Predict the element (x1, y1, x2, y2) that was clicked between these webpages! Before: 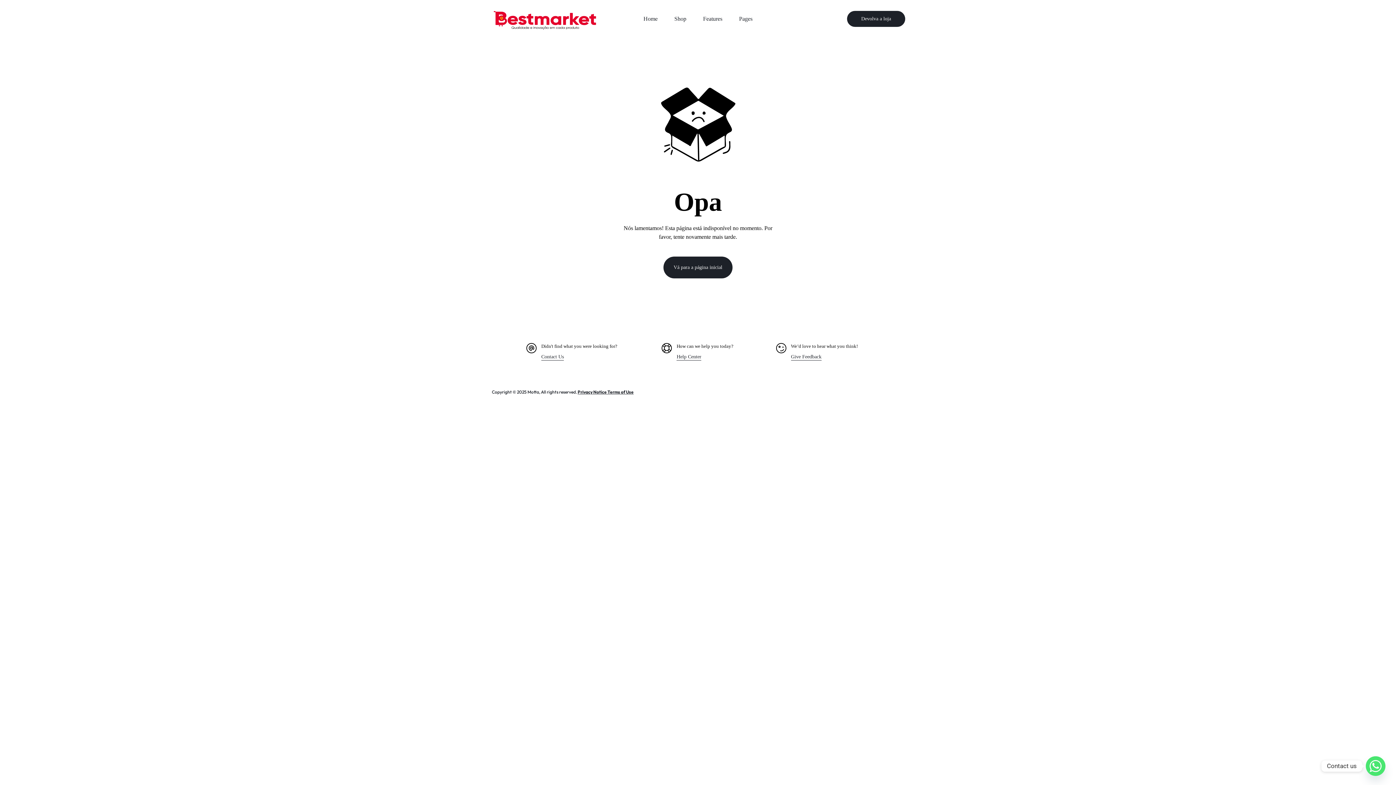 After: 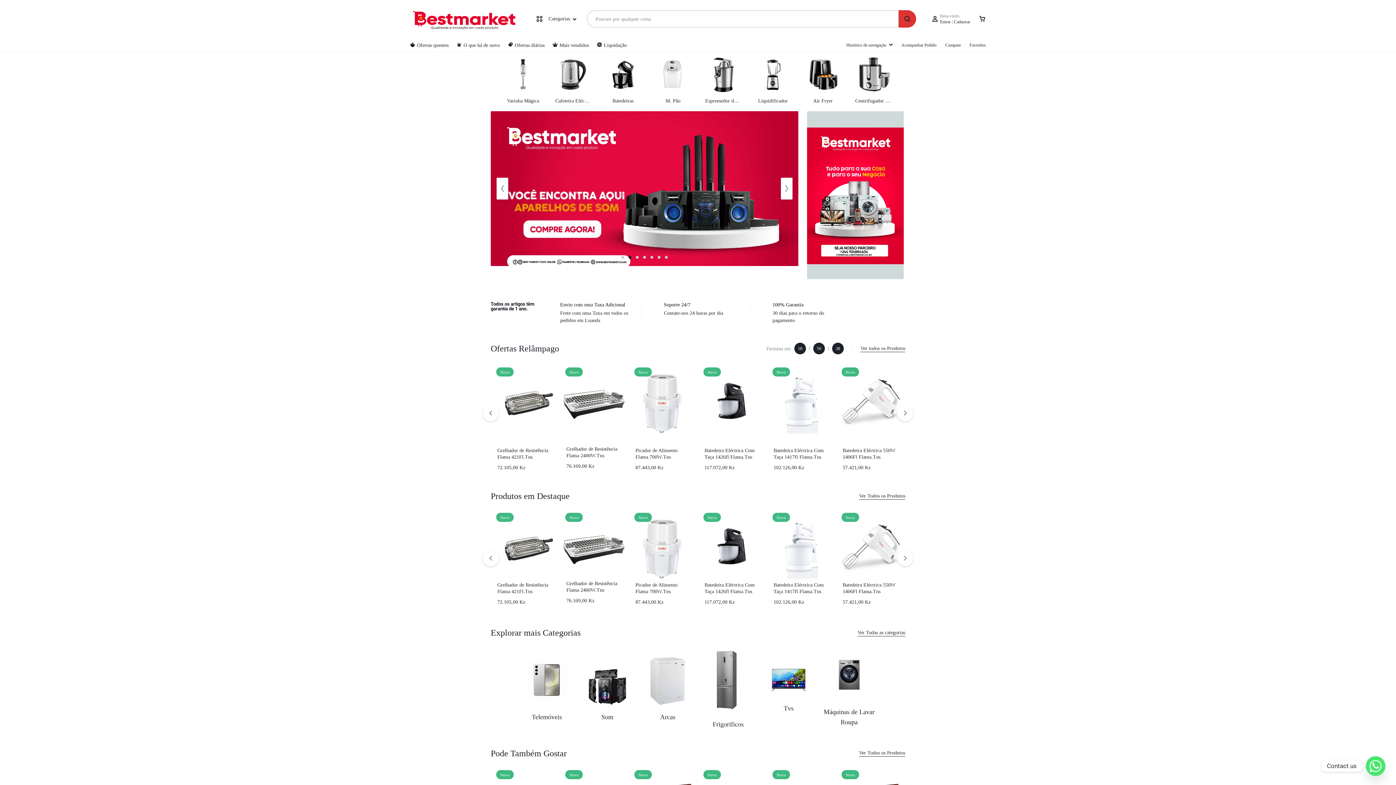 Action: bbox: (663, 256, 732, 278) label: Vá para a página inicial